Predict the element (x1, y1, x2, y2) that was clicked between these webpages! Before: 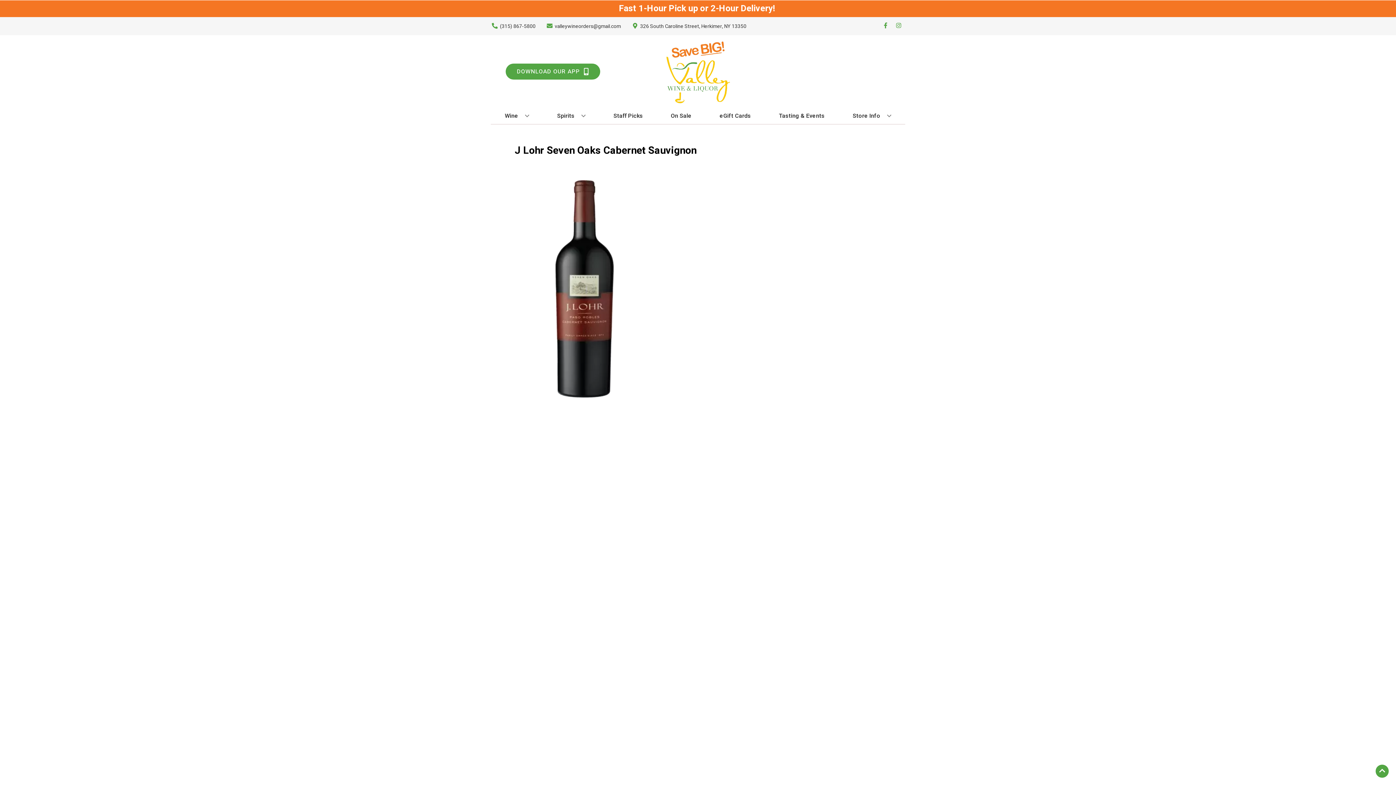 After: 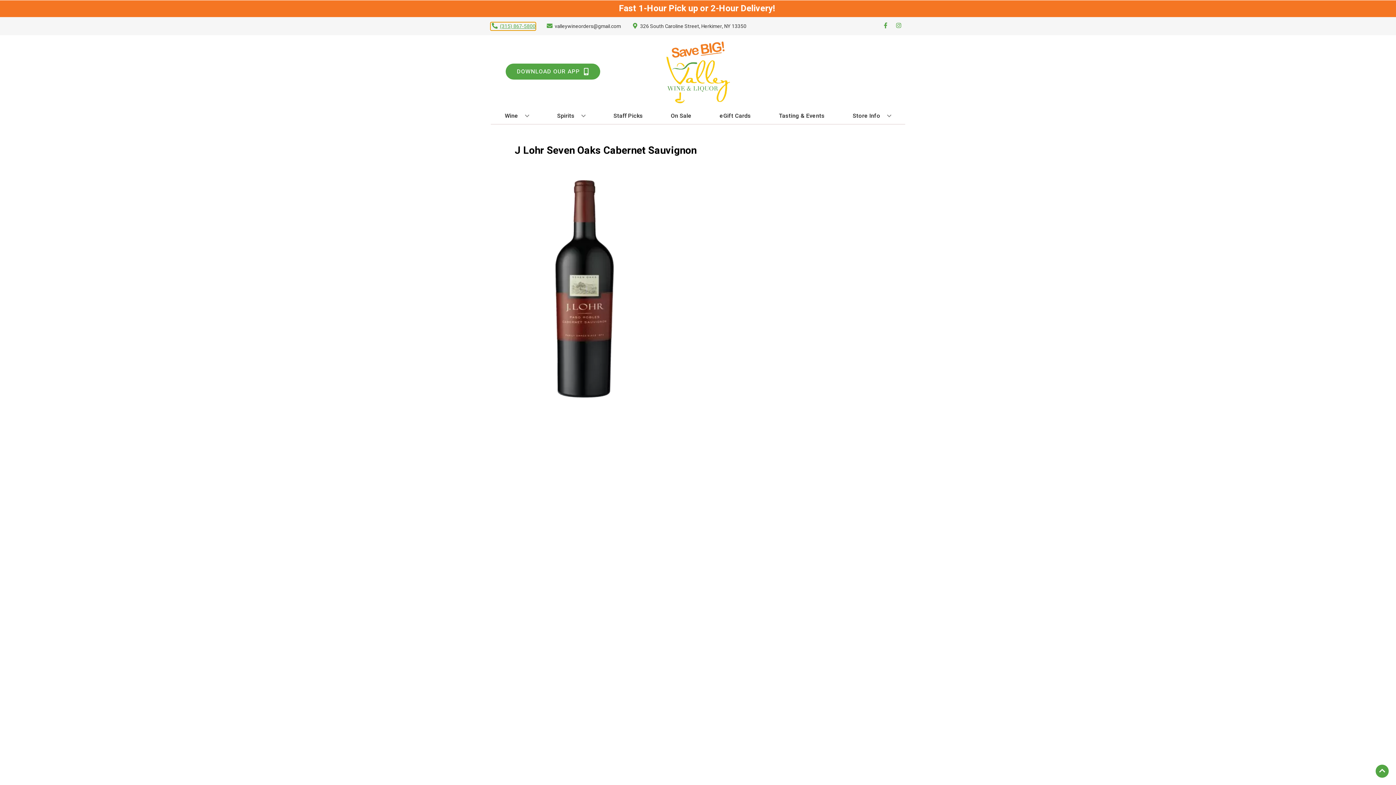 Action: label: Store number is (315) 867-5800 Clicking will open a link in a new tab bbox: (490, 22, 535, 30)